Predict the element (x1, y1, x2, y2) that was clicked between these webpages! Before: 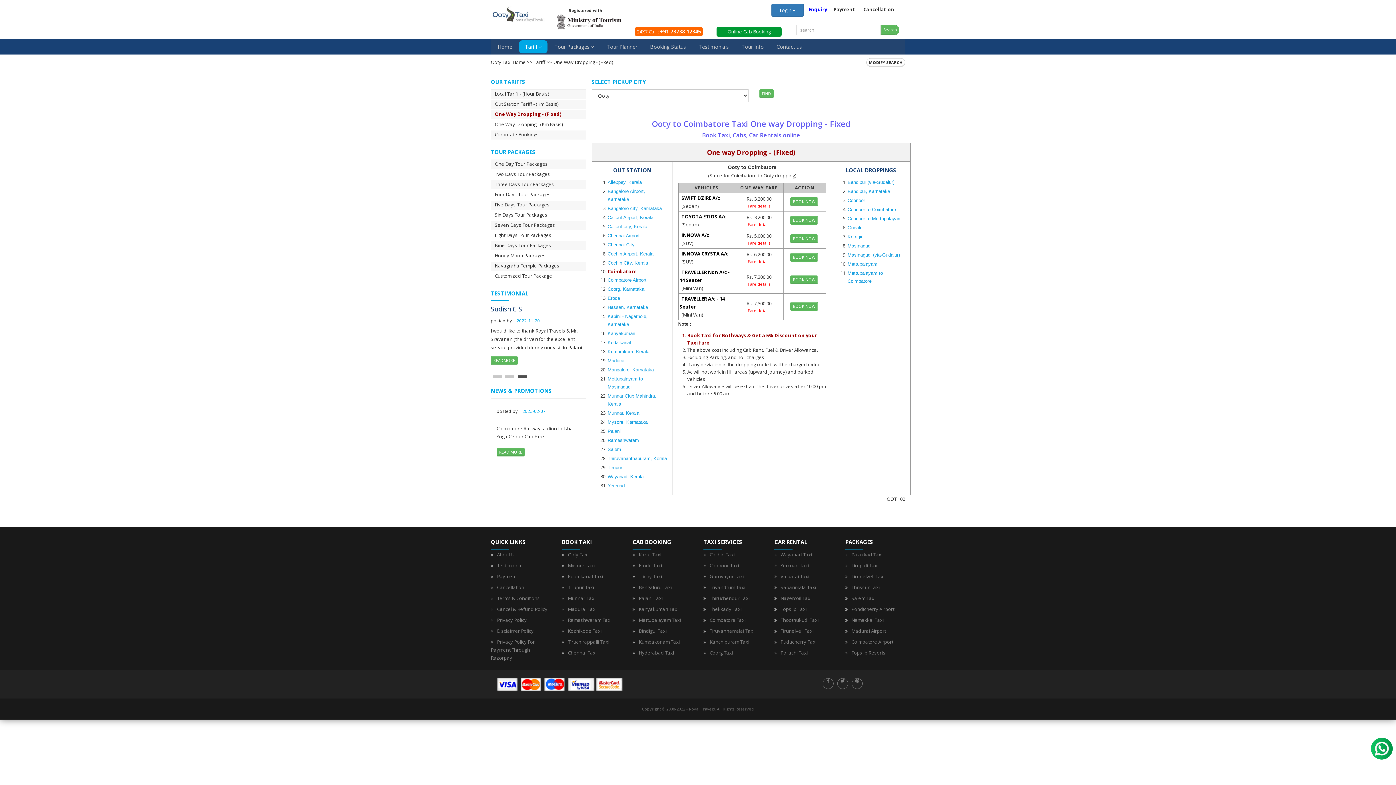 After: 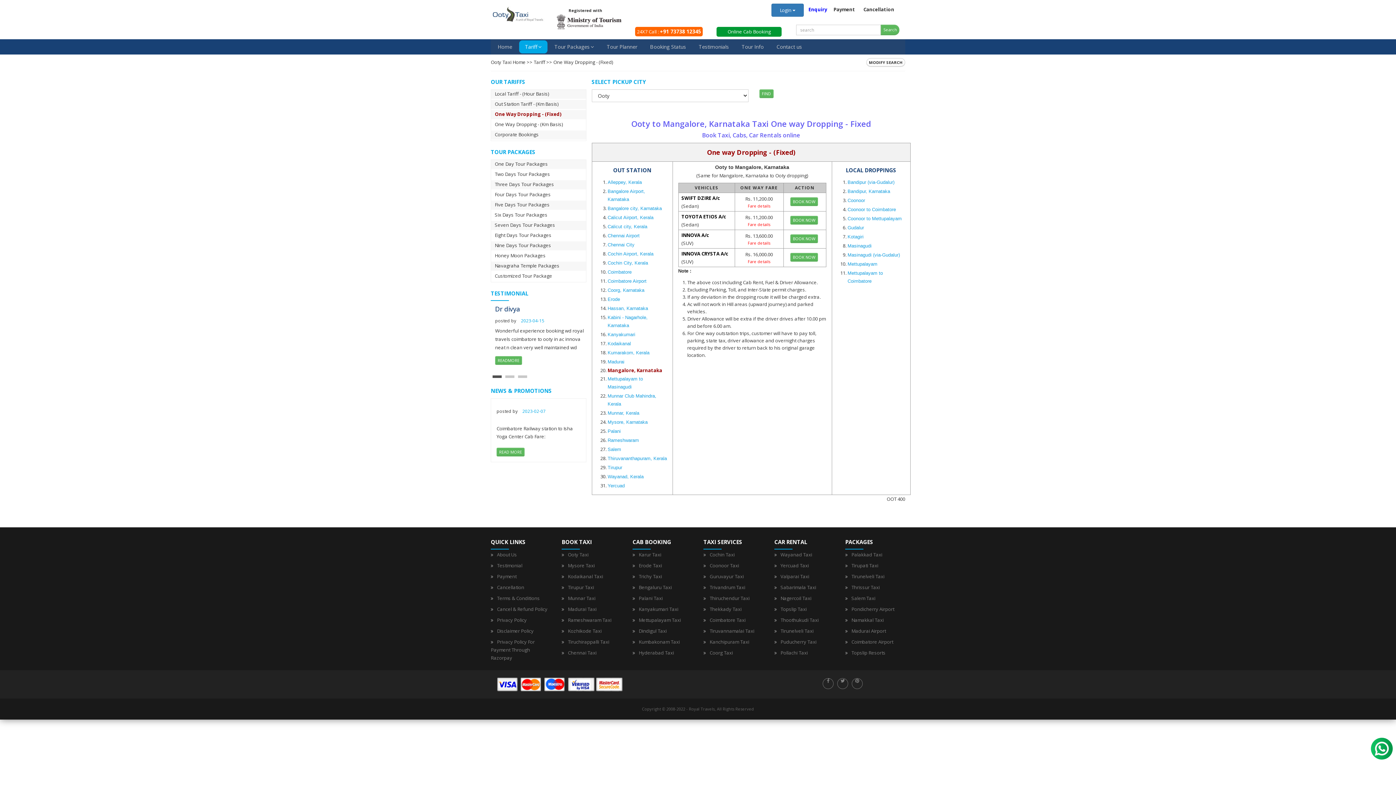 Action: bbox: (607, 367, 654, 372) label: Mangalore, Karnataka